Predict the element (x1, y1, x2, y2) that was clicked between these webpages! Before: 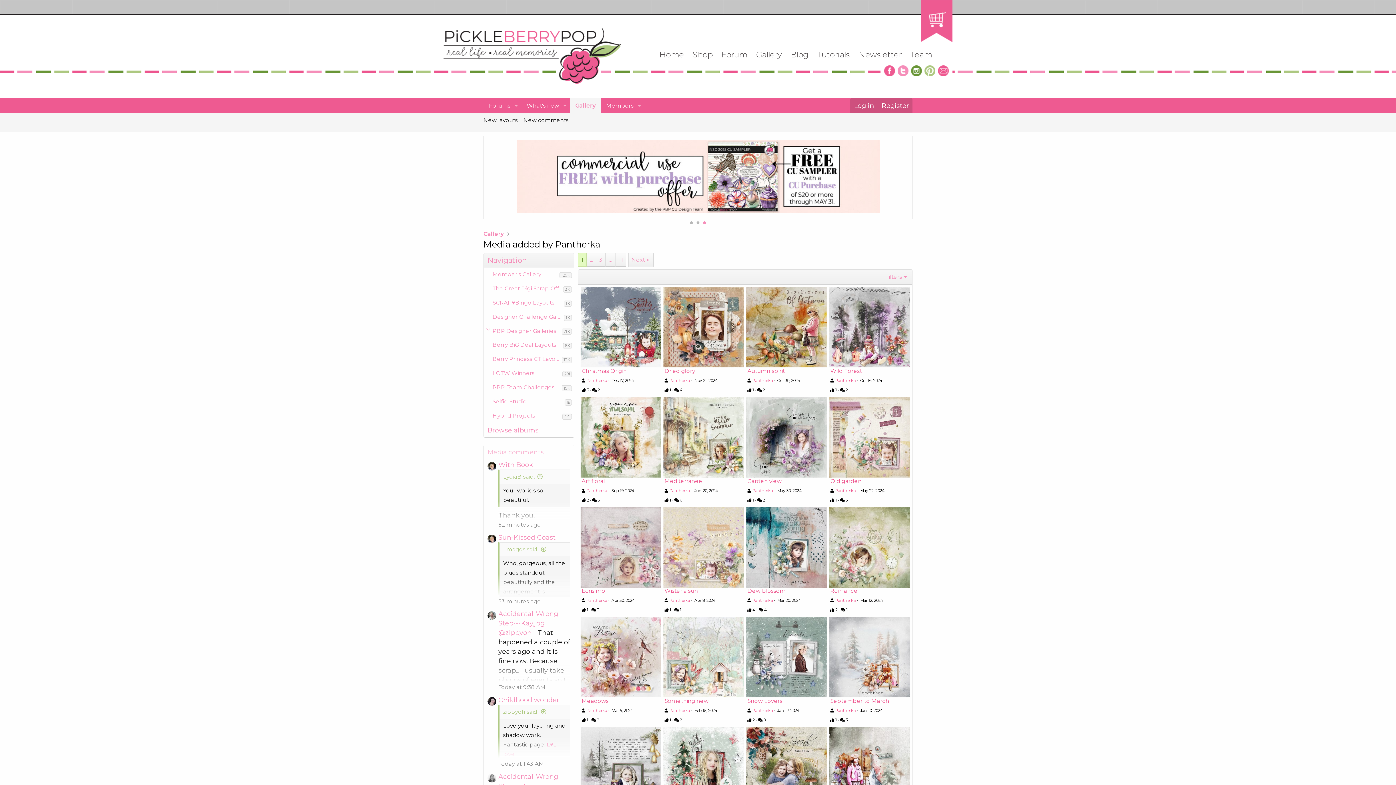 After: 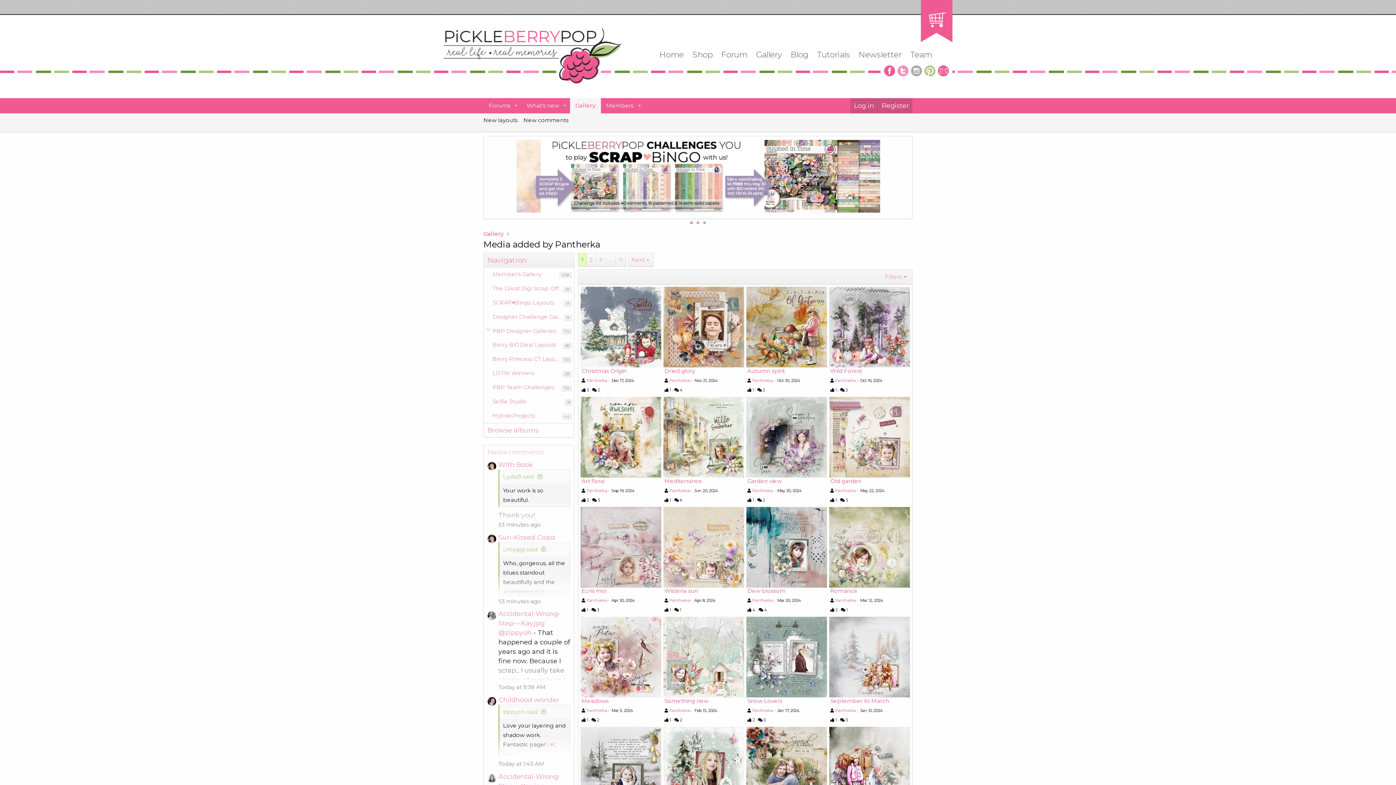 Action: label: Instagram bbox: (911, 65, 922, 76)